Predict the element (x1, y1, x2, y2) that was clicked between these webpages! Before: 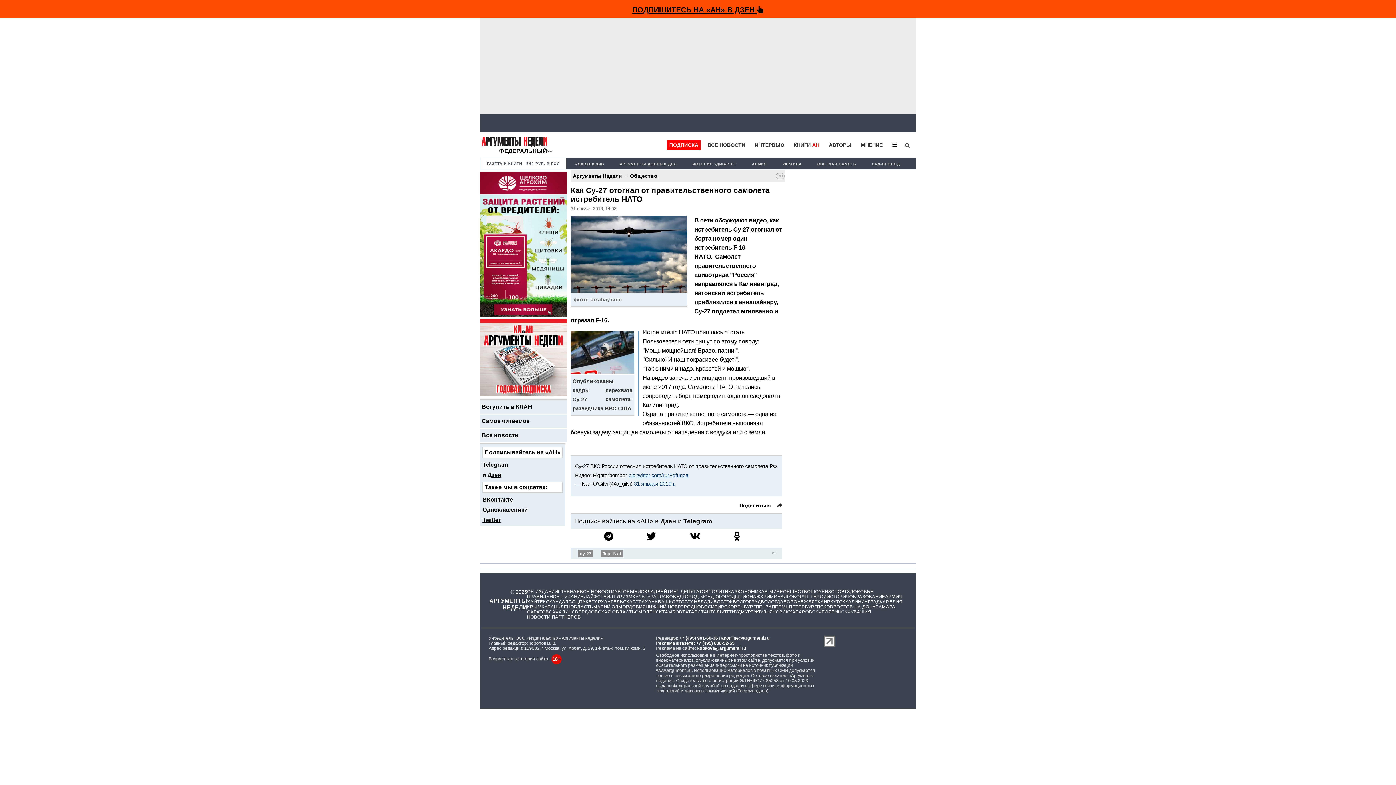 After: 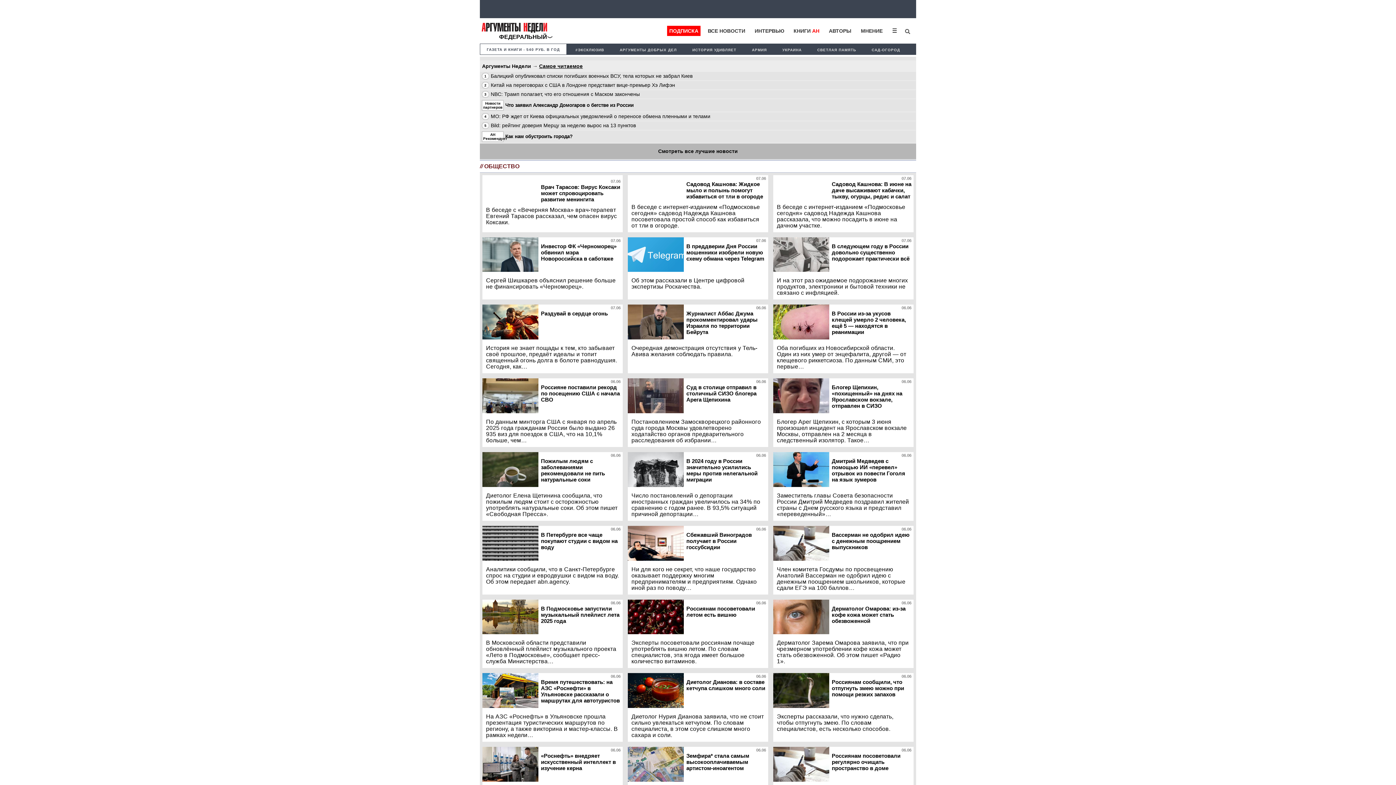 Action: bbox: (783, 589, 810, 594) label: ОБЩЕСТВО